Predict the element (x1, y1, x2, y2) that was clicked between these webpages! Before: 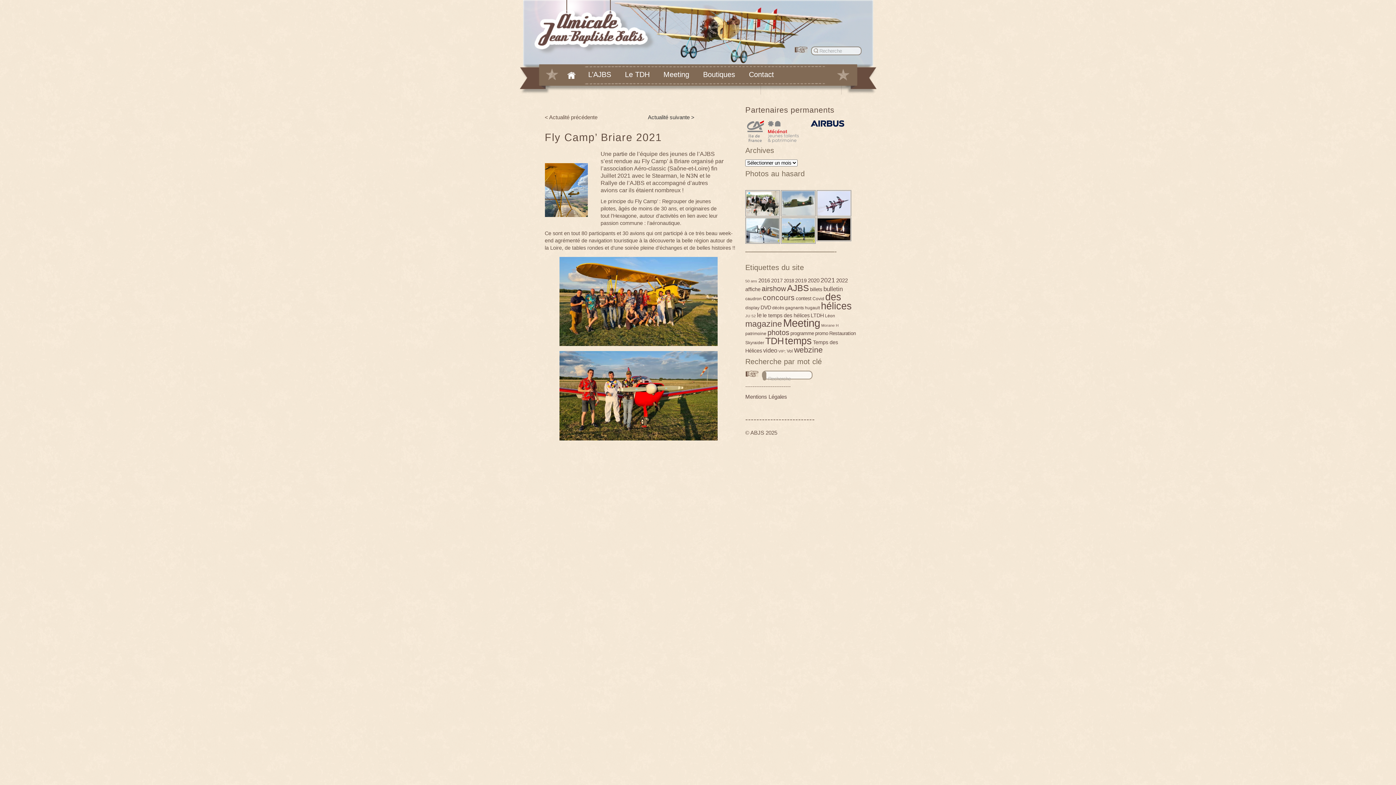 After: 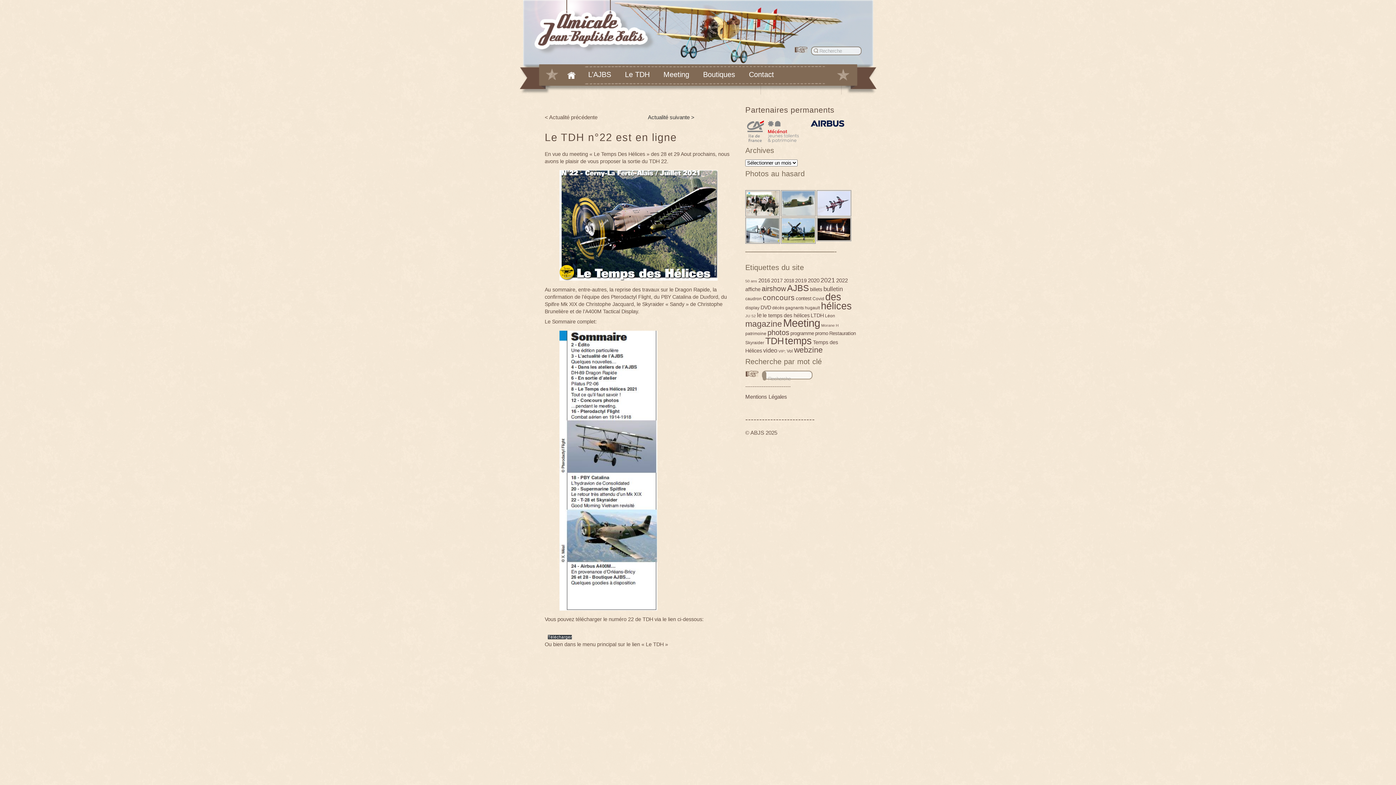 Action: bbox: (544, 114, 600, 120) label: < Actualité précédente